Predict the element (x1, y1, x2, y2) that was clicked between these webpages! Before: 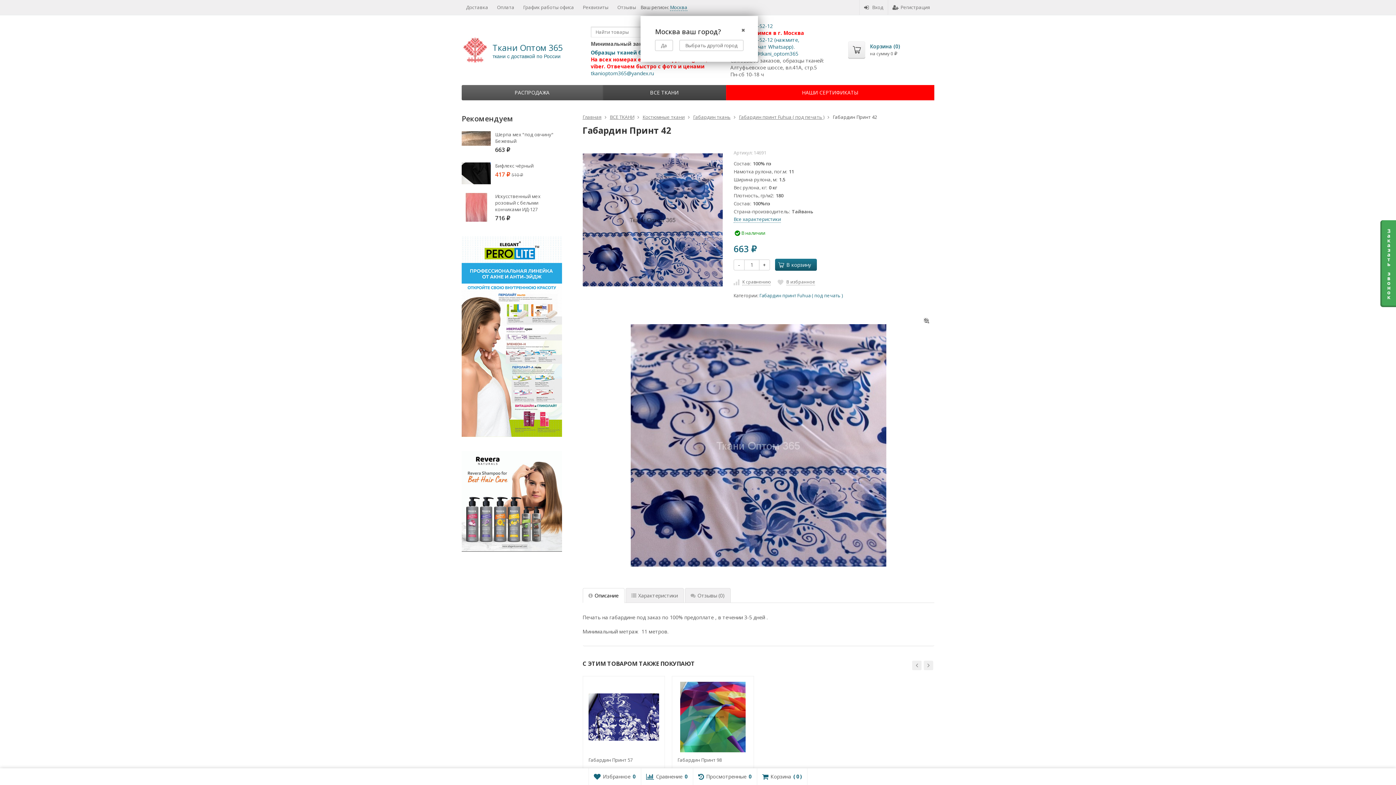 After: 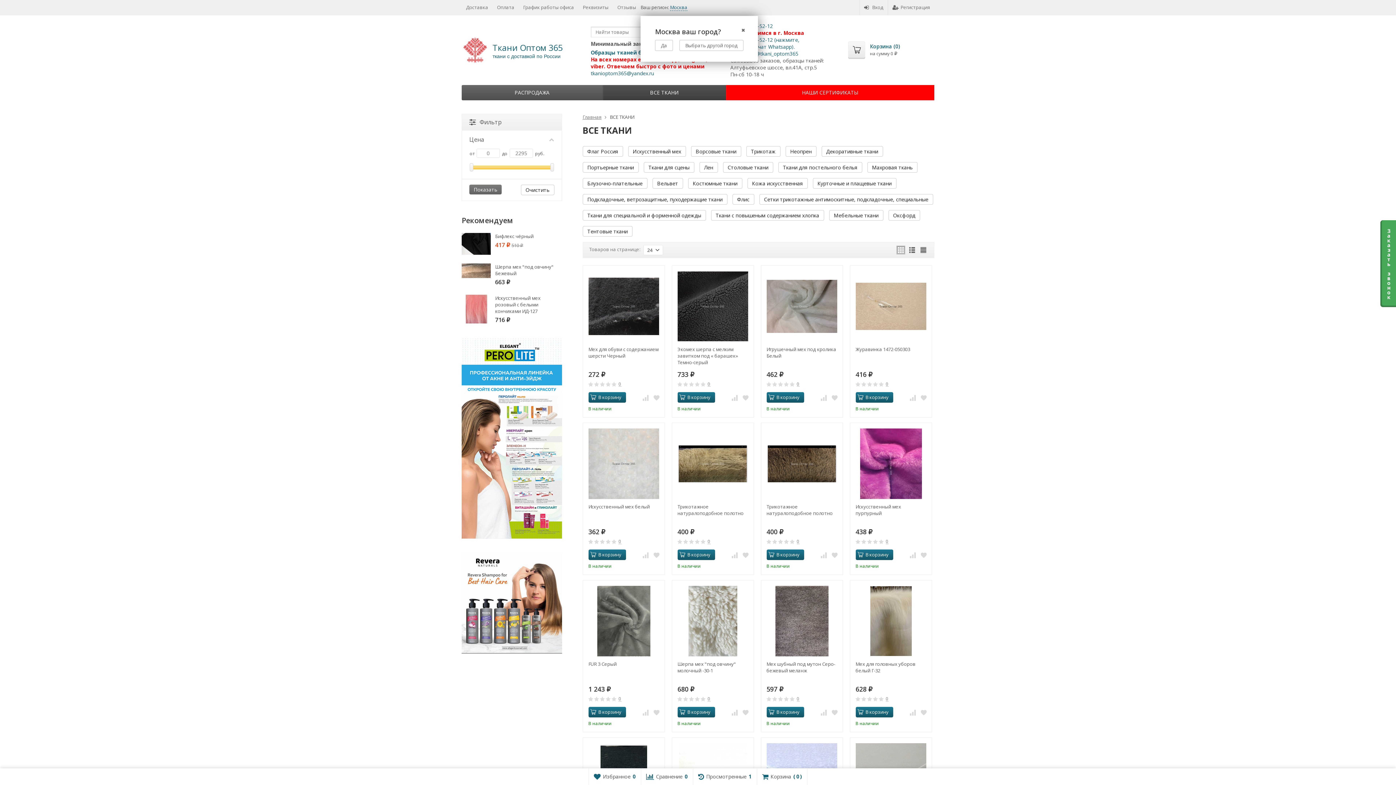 Action: label: ВСЕ ТКАНИ bbox: (610, 113, 634, 120)